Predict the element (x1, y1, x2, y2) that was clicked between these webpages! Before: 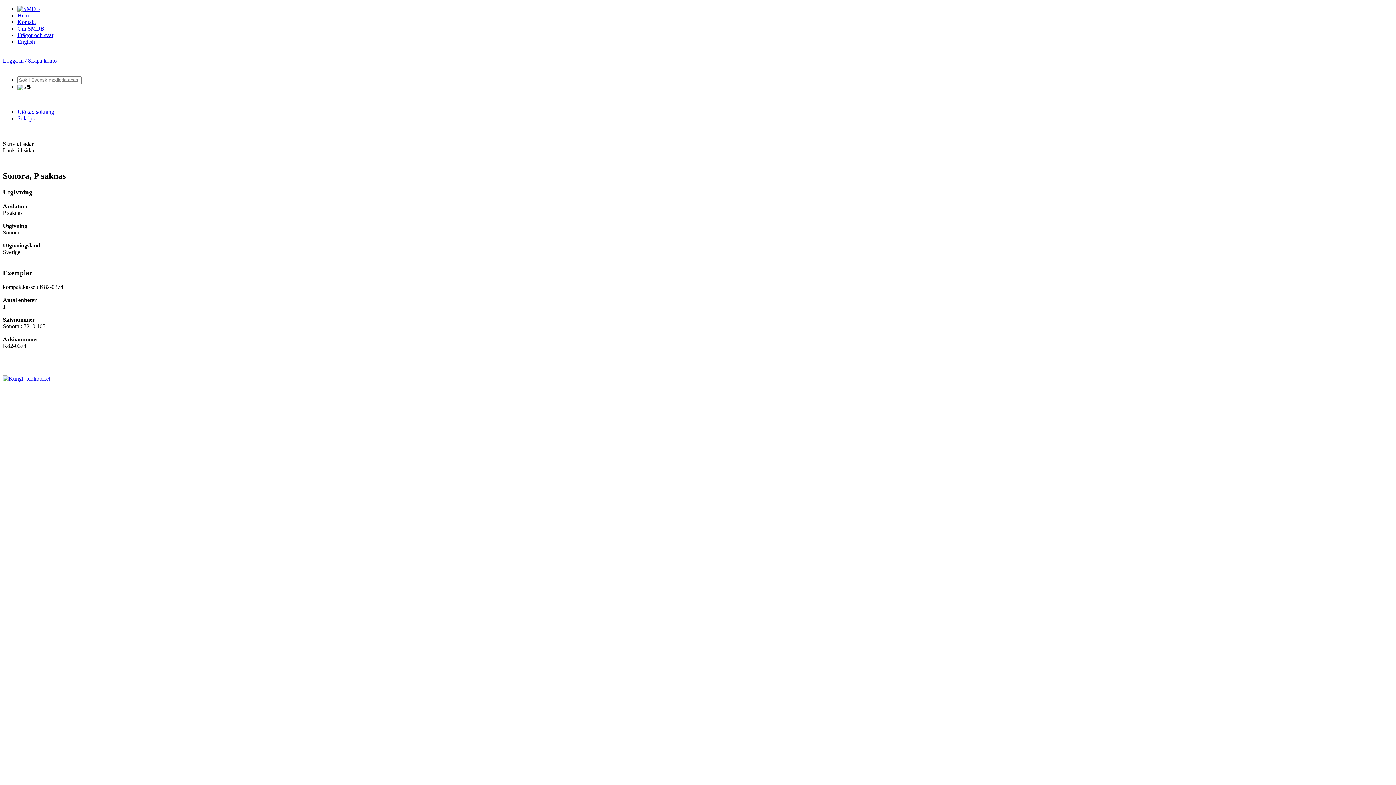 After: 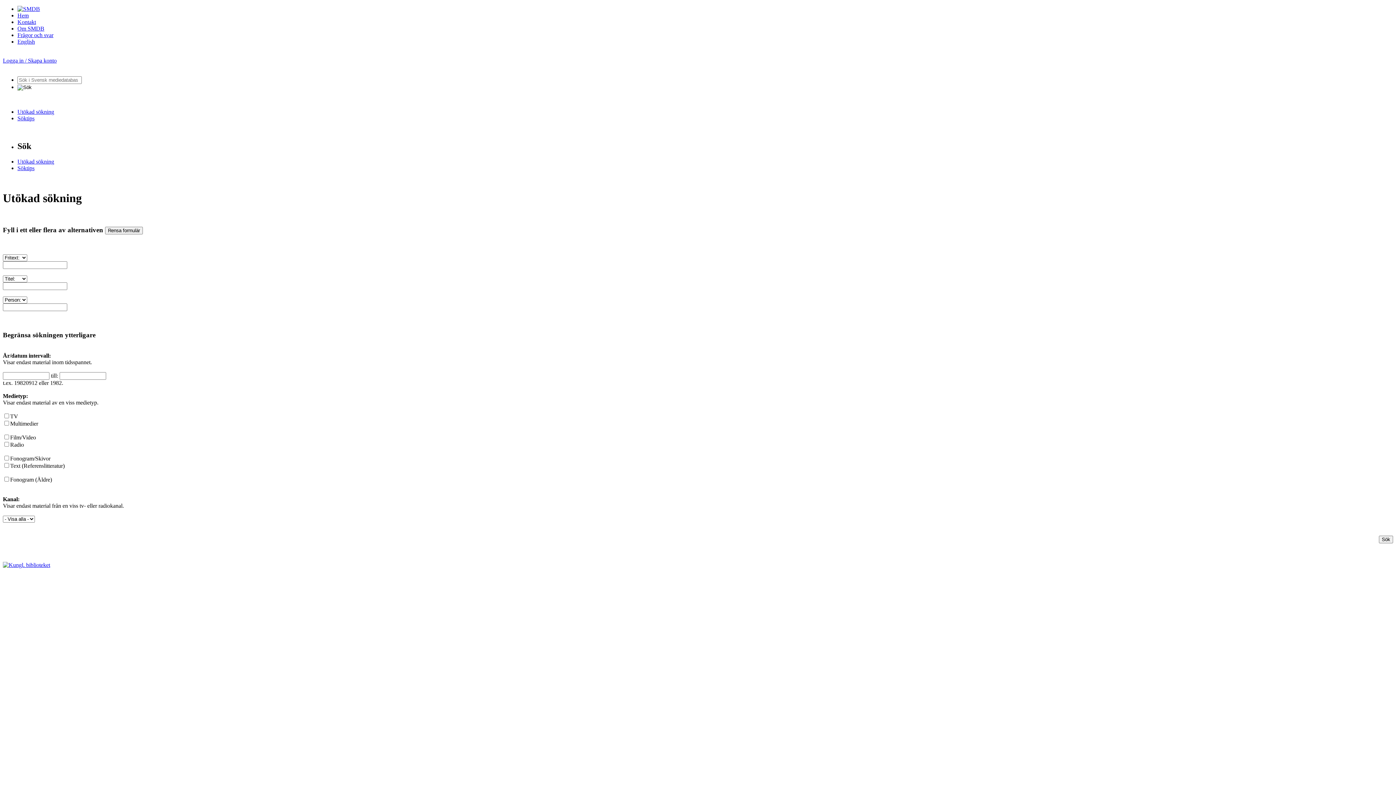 Action: label: Utökad sökning bbox: (17, 108, 54, 114)